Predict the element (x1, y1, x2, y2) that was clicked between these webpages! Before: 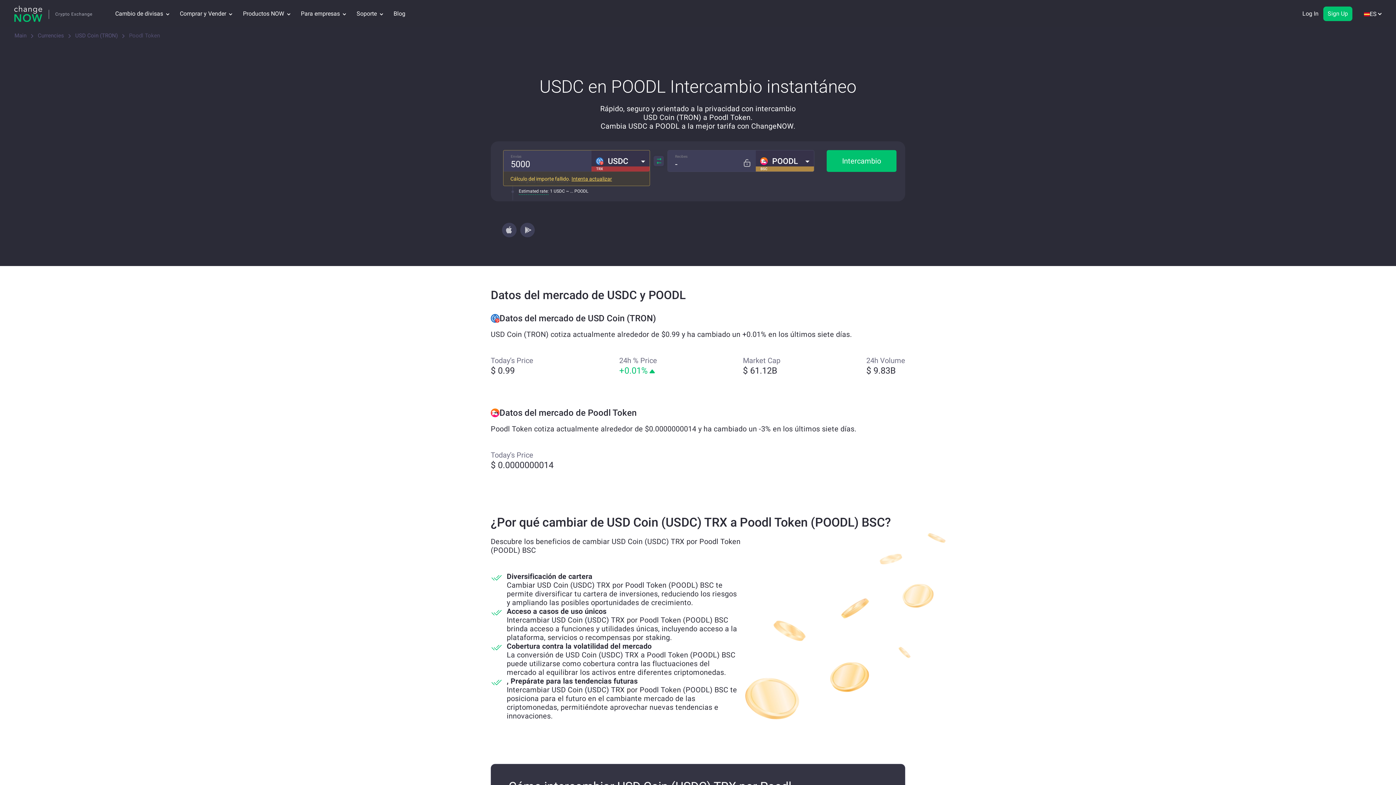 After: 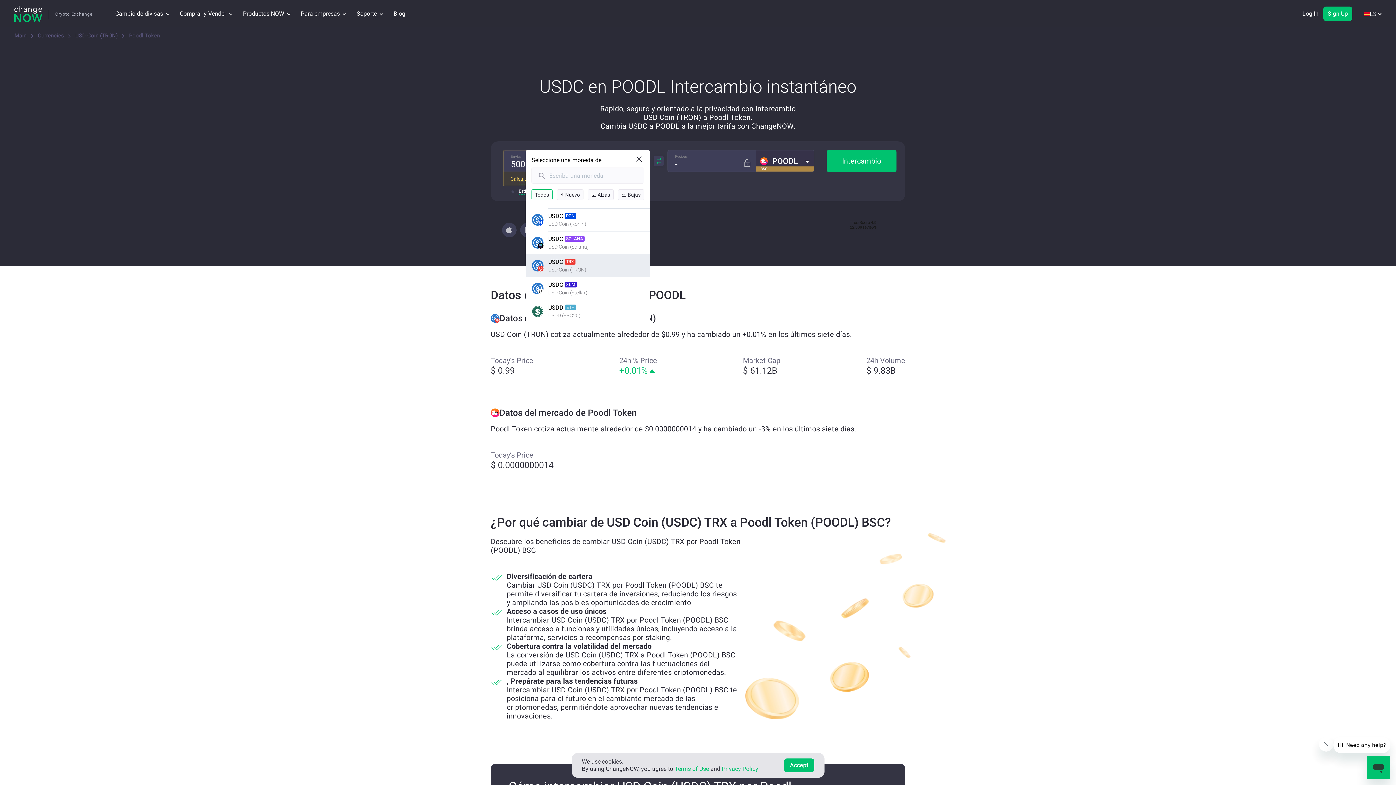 Action: label: USDC bbox: (591, 150, 649, 171)